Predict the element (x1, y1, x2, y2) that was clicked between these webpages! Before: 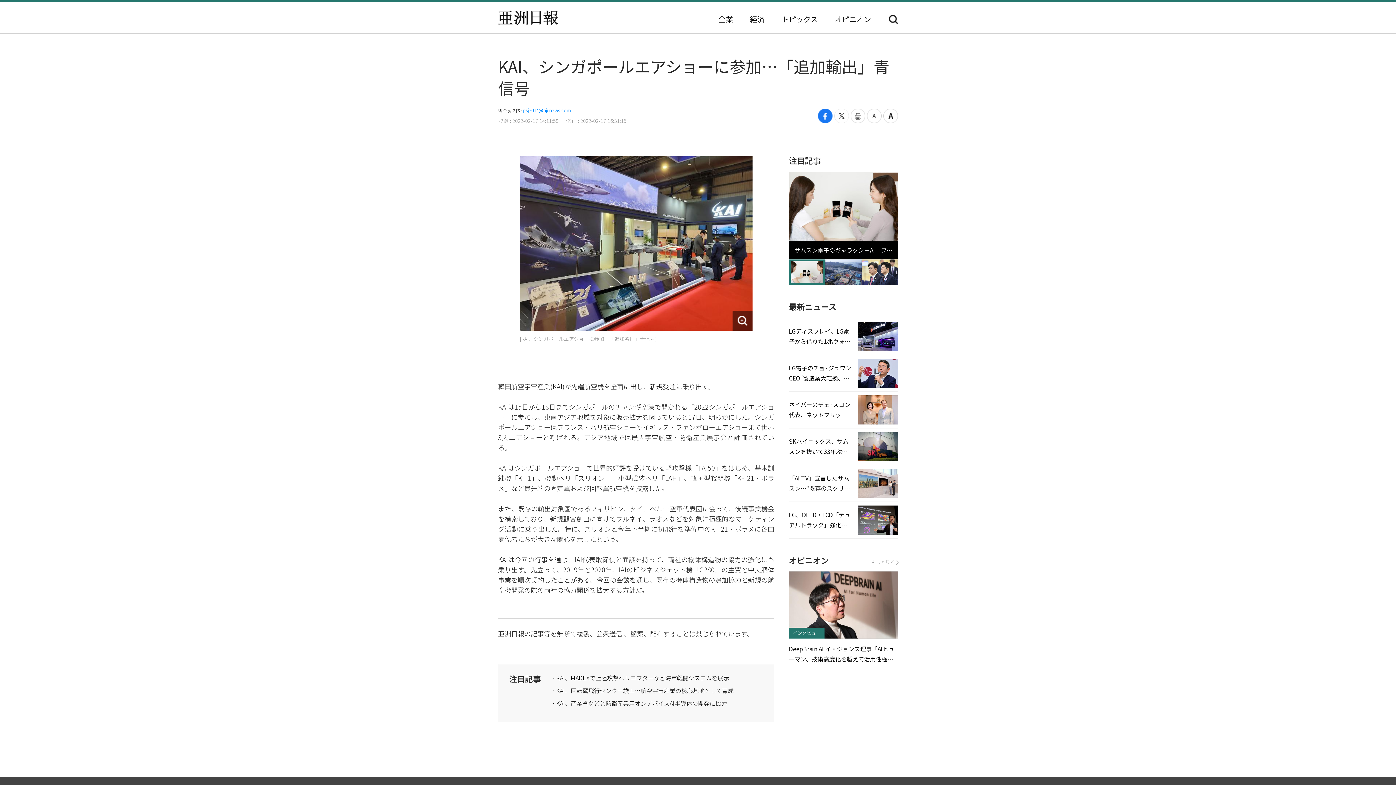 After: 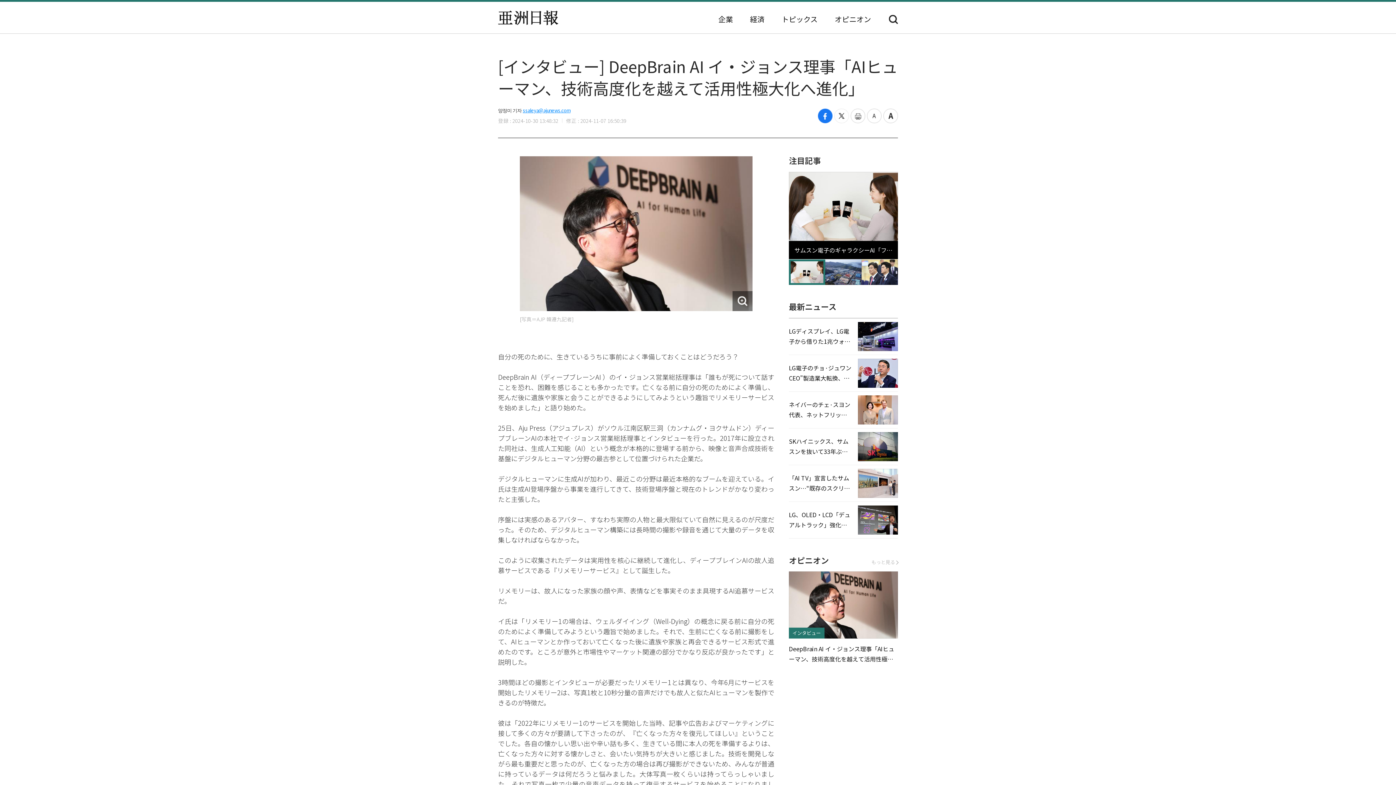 Action: label: インタビュー
DeepBrain AI イ・ジョンス理事「AIヒューマン、技術高度化を越えて活用性極大化へ進化」 bbox: (789, 571, 898, 664)